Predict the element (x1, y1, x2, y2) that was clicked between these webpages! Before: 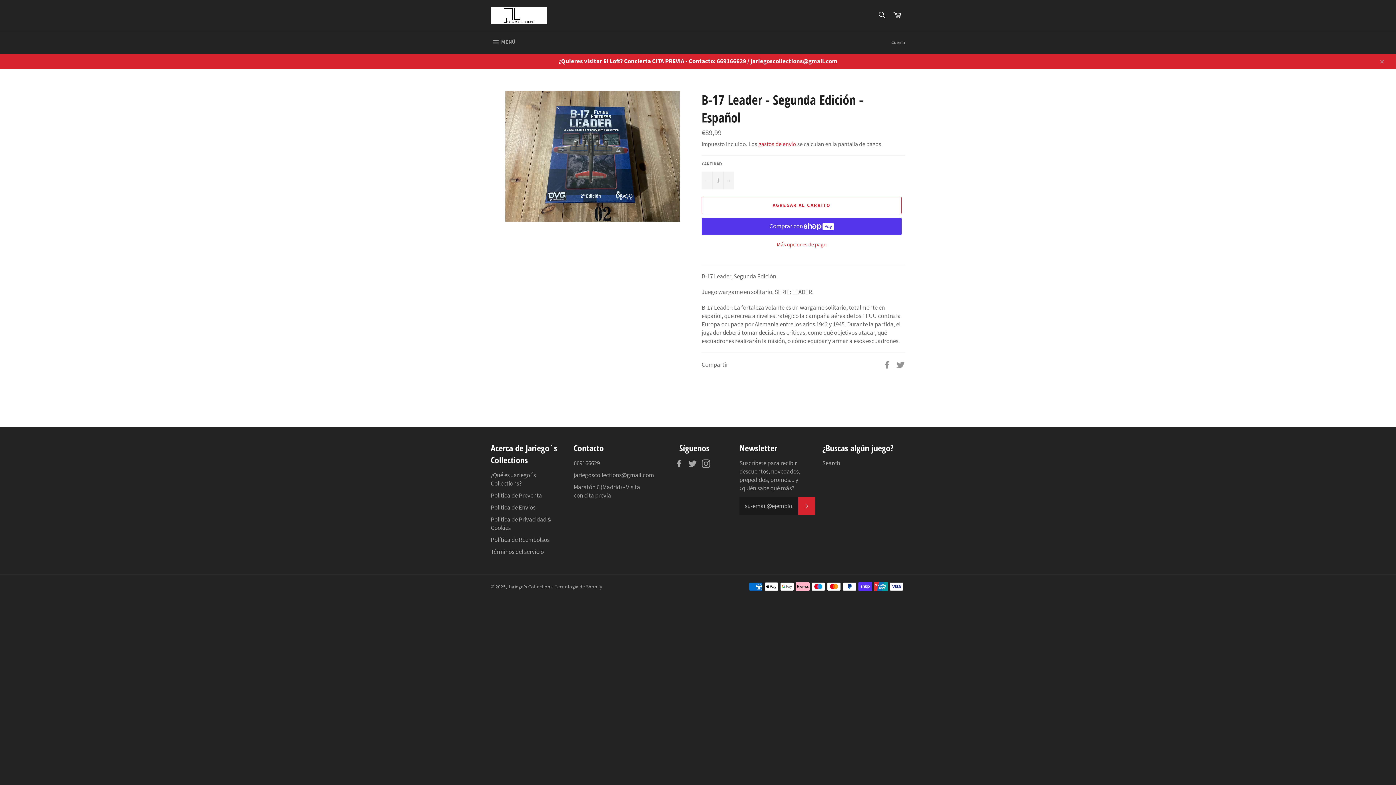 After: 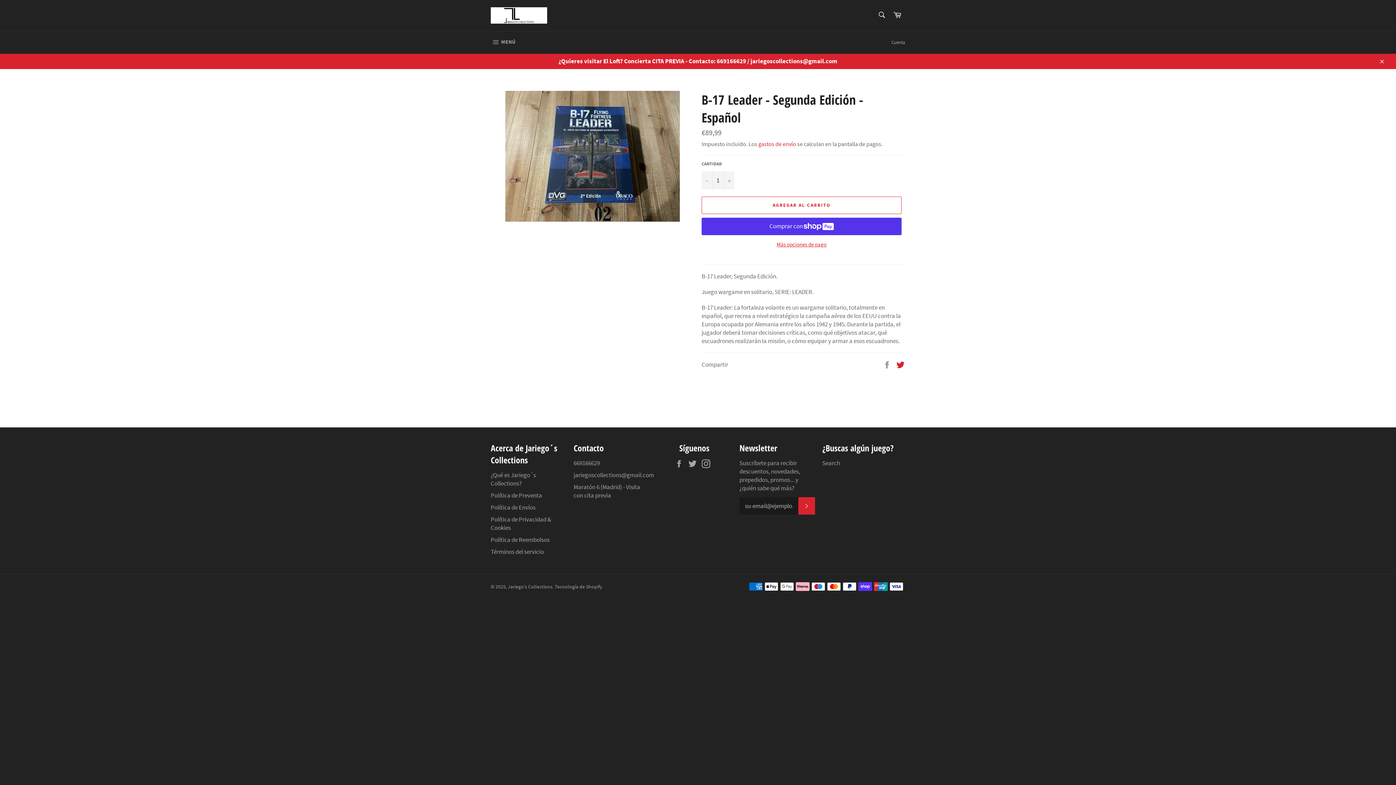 Action: bbox: (896, 360, 905, 368) label: Tuitear en Twitter